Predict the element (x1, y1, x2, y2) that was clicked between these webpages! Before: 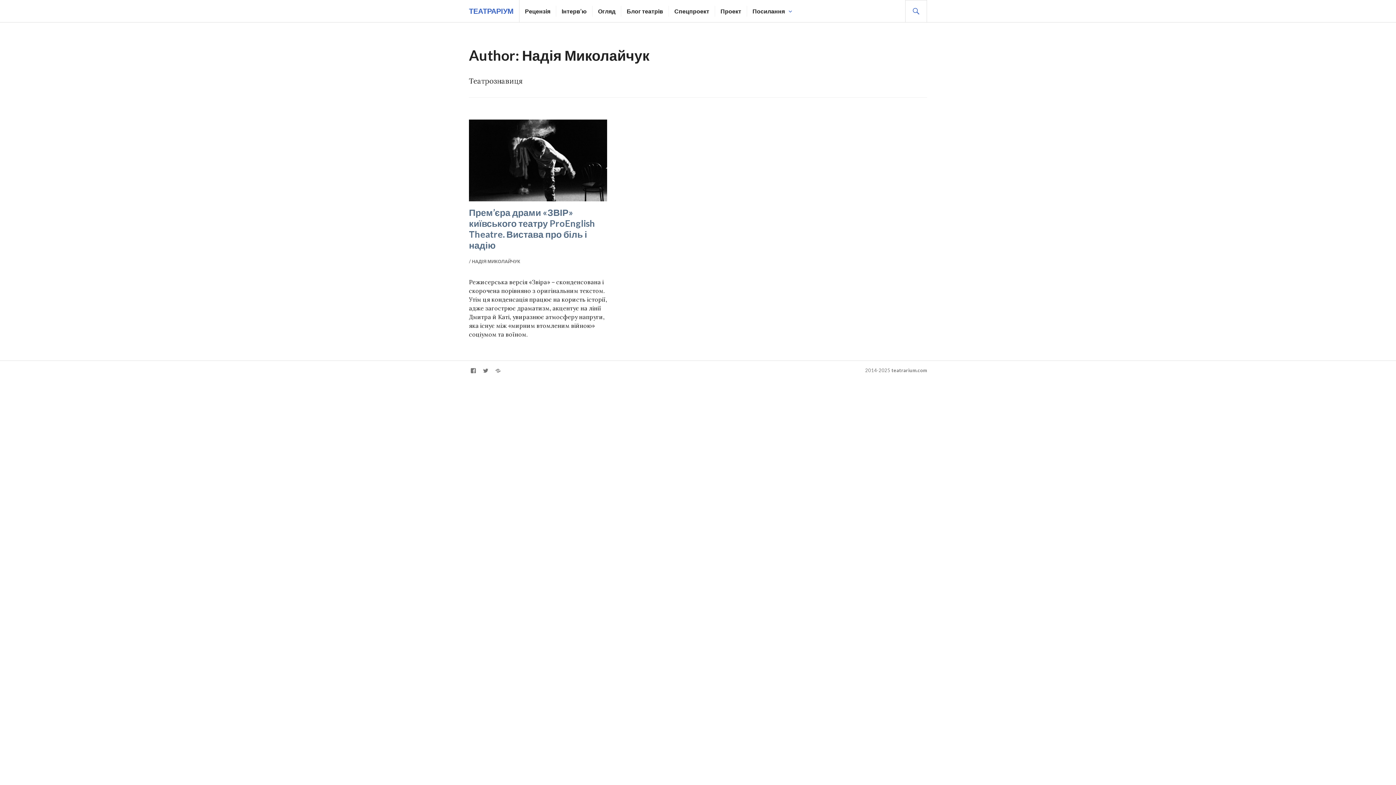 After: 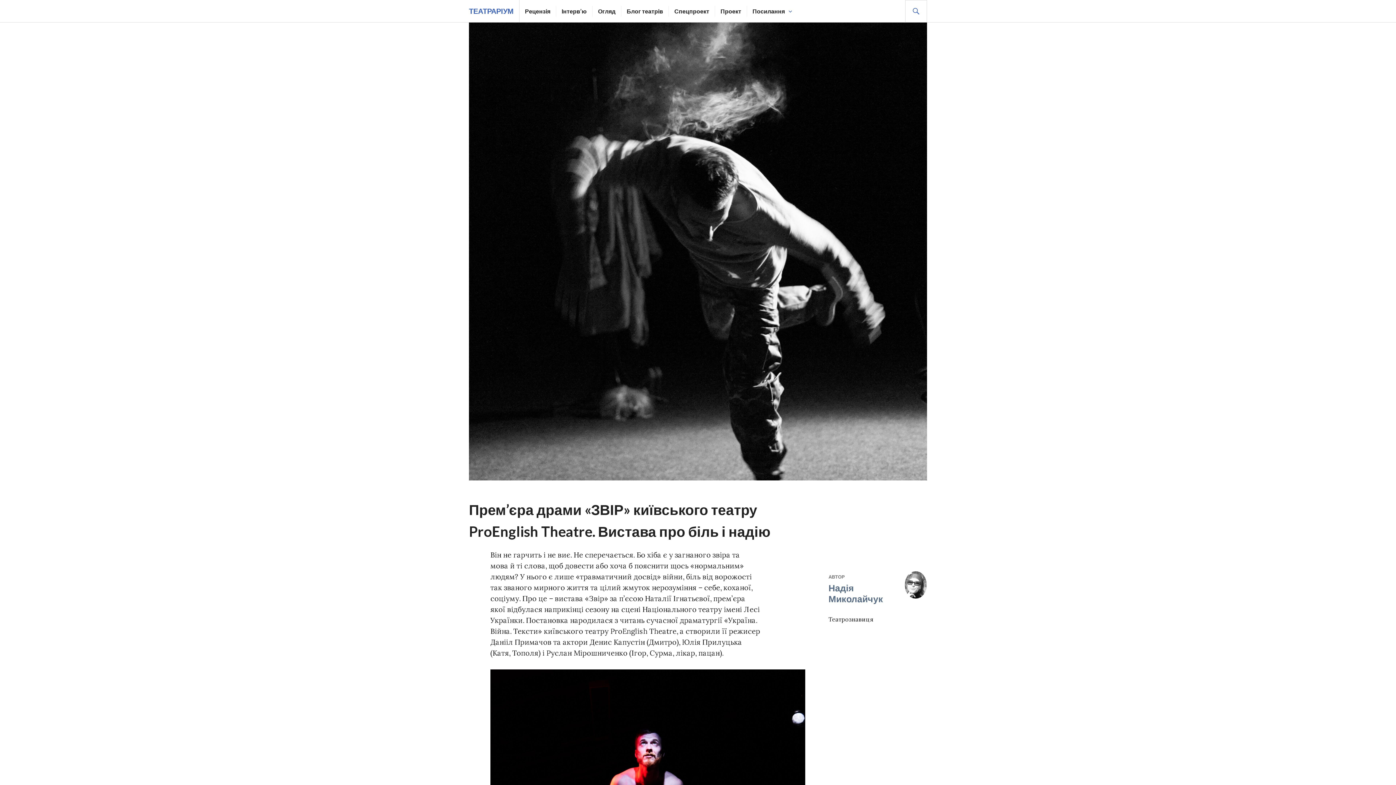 Action: bbox: (469, 119, 607, 201)